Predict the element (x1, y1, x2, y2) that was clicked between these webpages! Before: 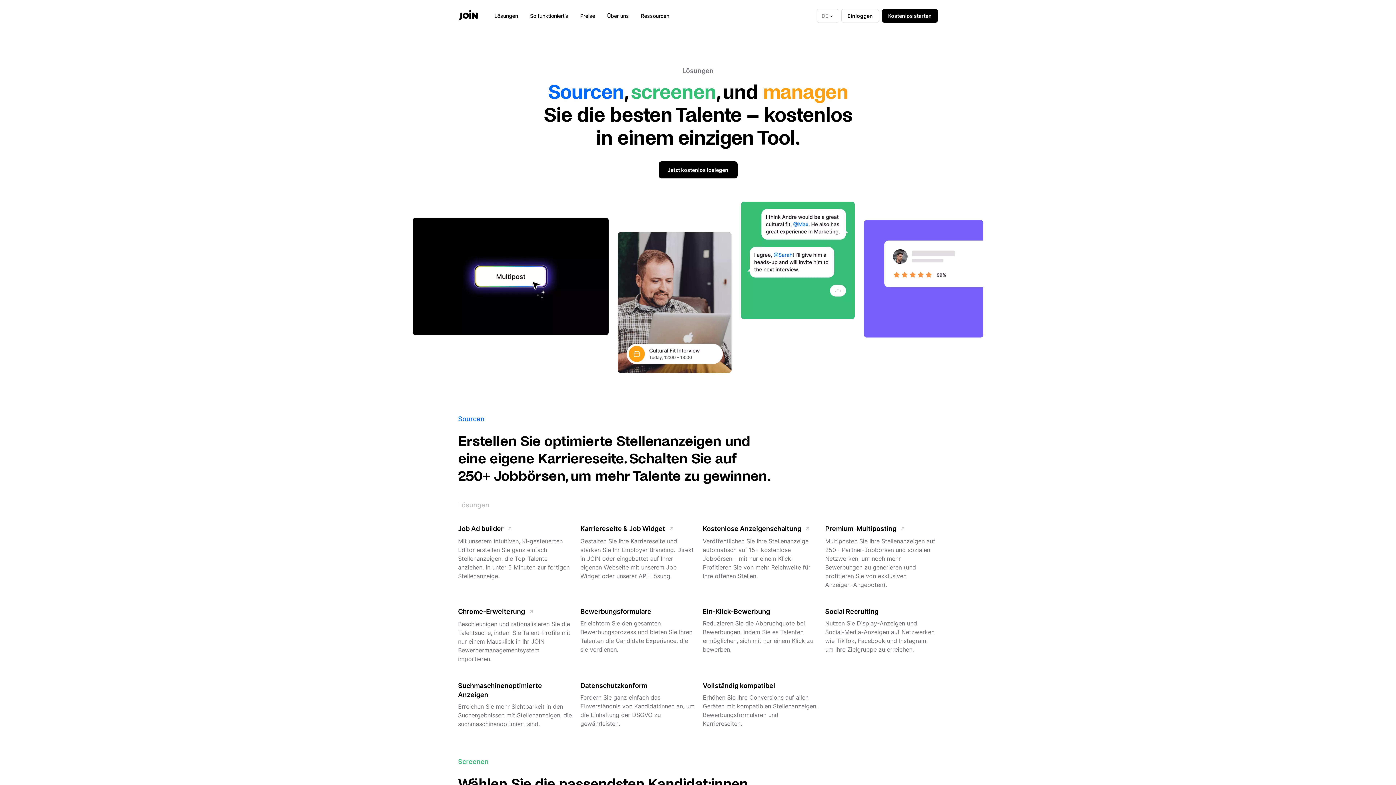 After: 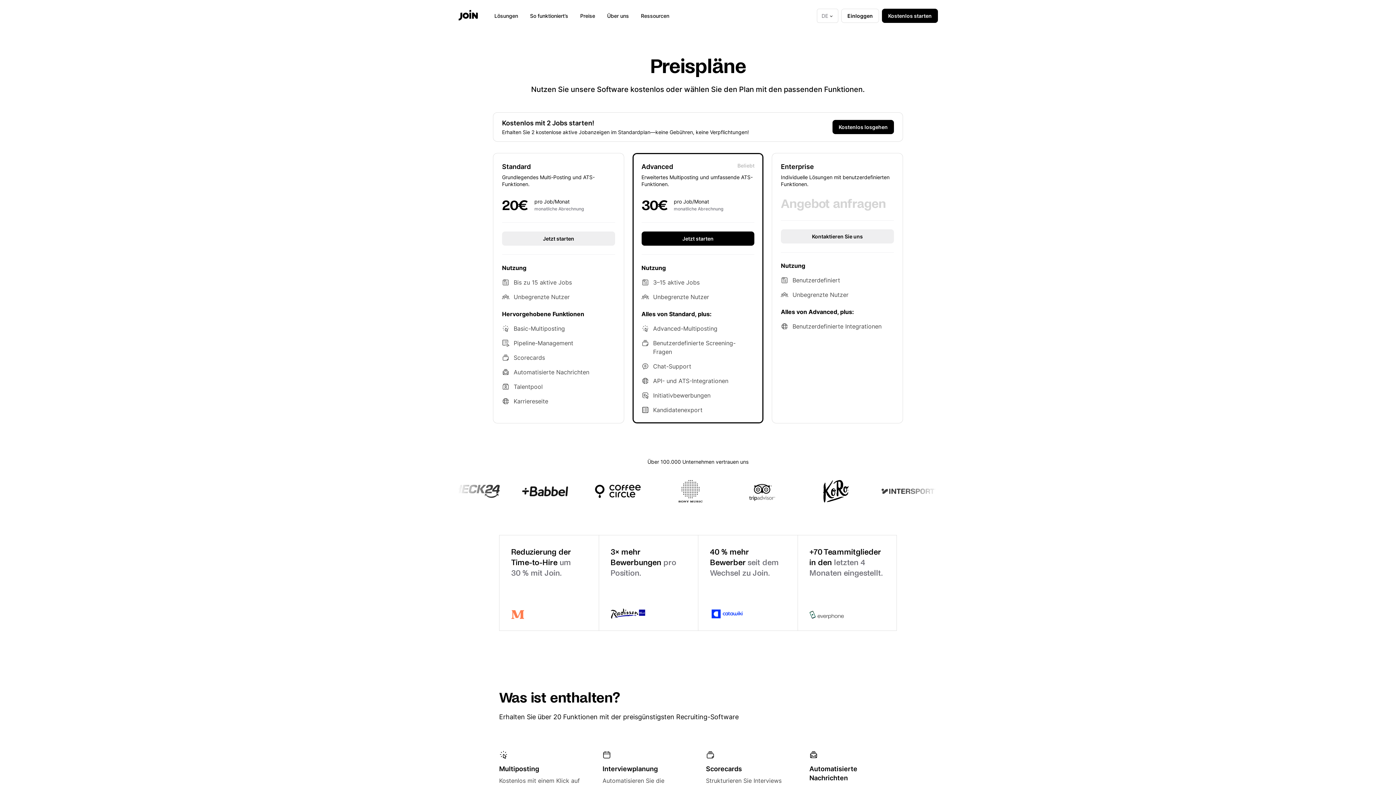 Action: bbox: (576, 9, 599, 22) label: Preise